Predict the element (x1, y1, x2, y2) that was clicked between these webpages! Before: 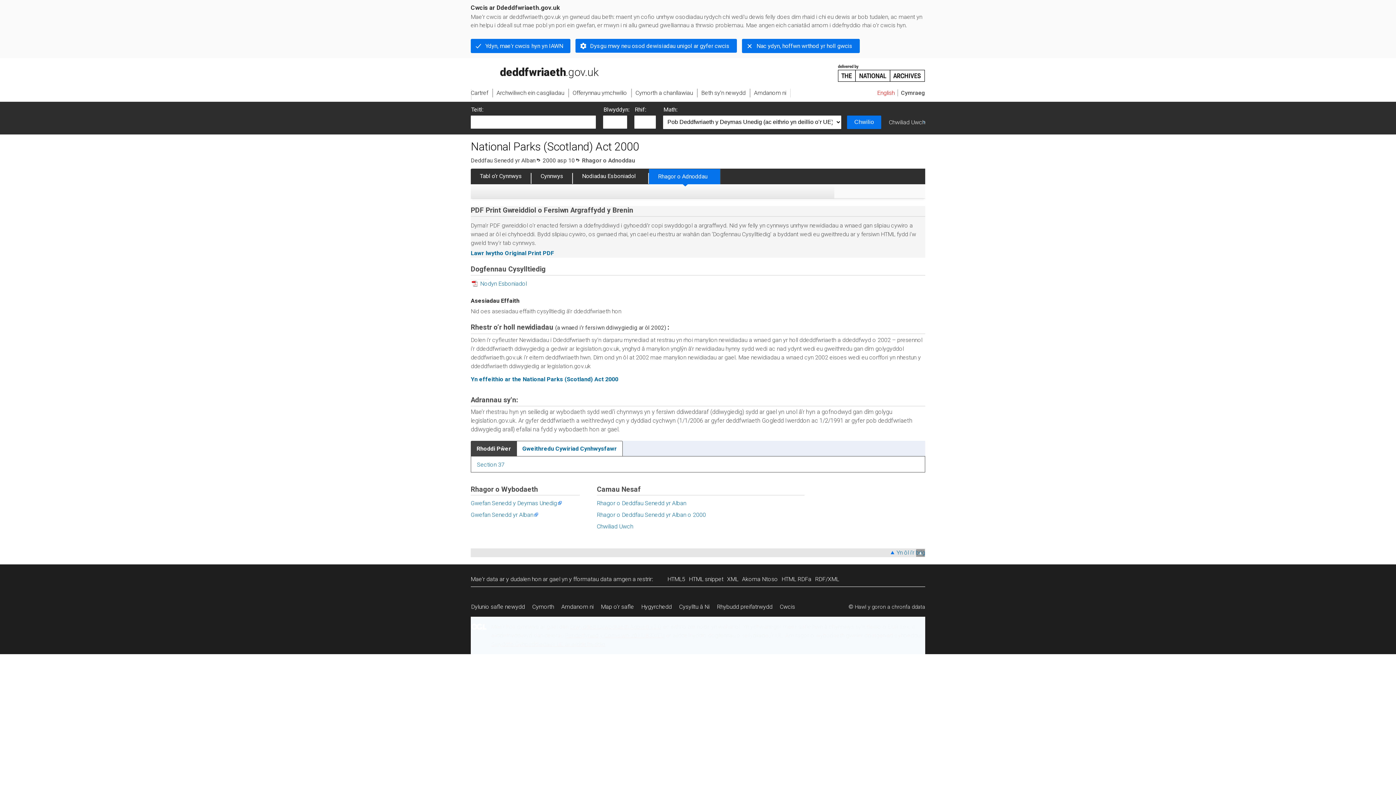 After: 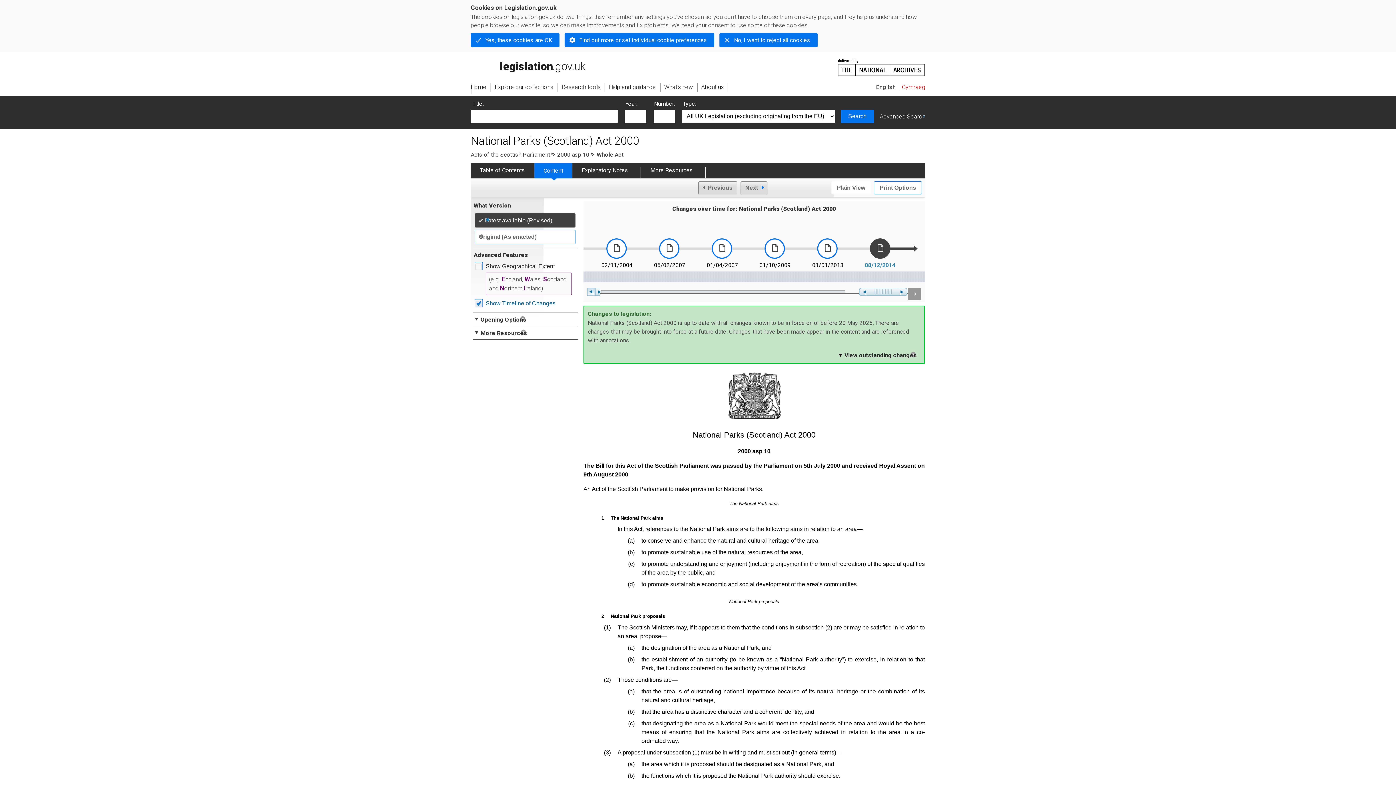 Action: bbox: (781, 575, 815, 582) label: HTML RDFa
alternative version